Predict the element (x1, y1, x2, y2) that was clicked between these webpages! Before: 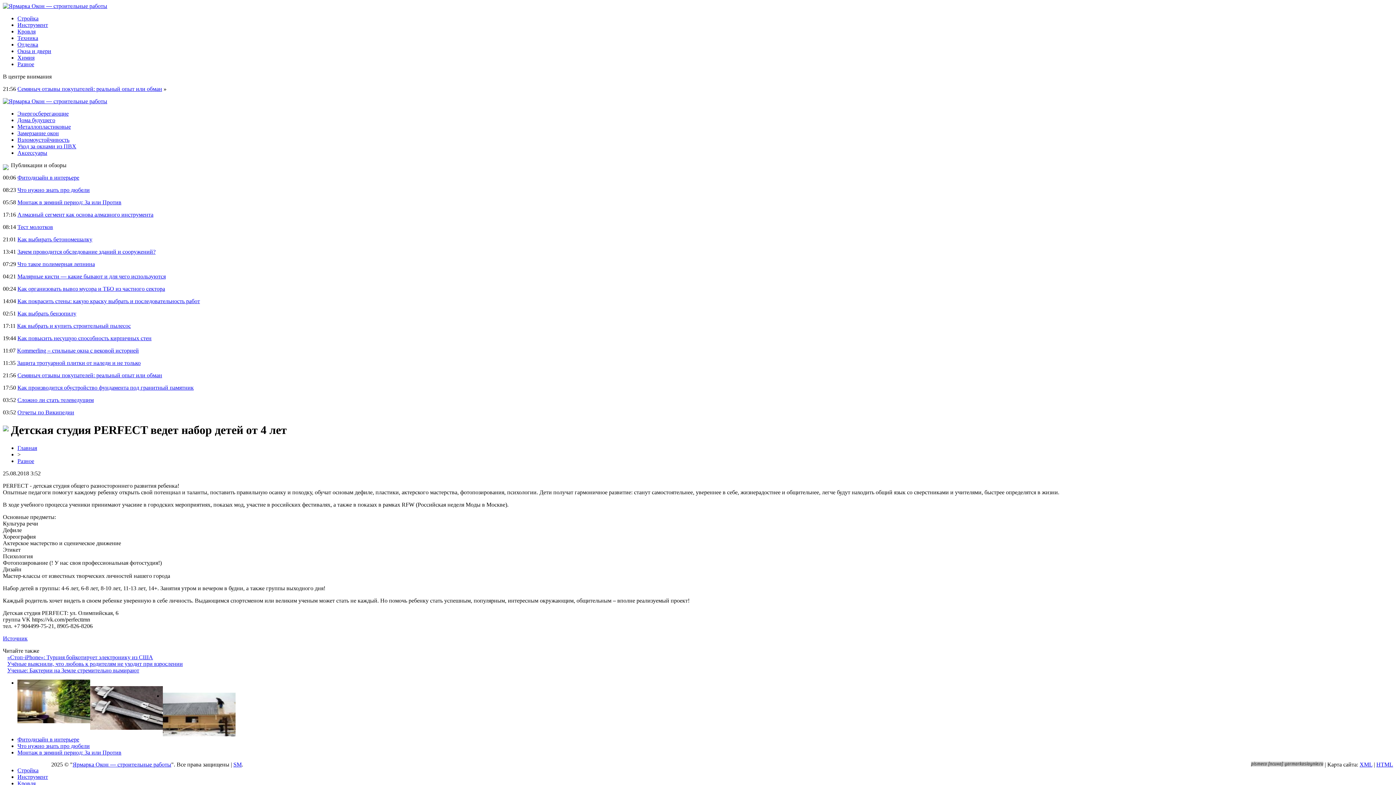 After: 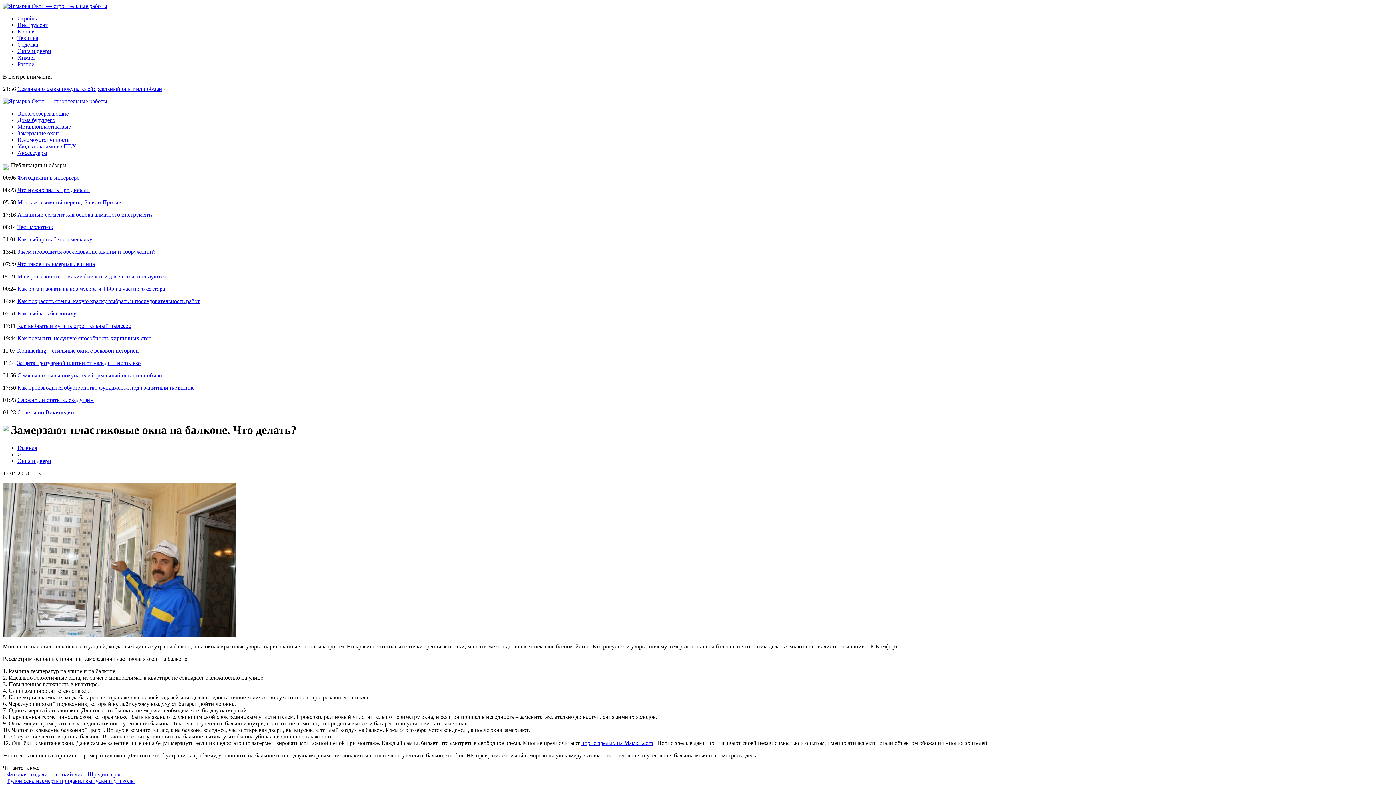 Action: bbox: (17, 130, 58, 136) label: Замерзание окон